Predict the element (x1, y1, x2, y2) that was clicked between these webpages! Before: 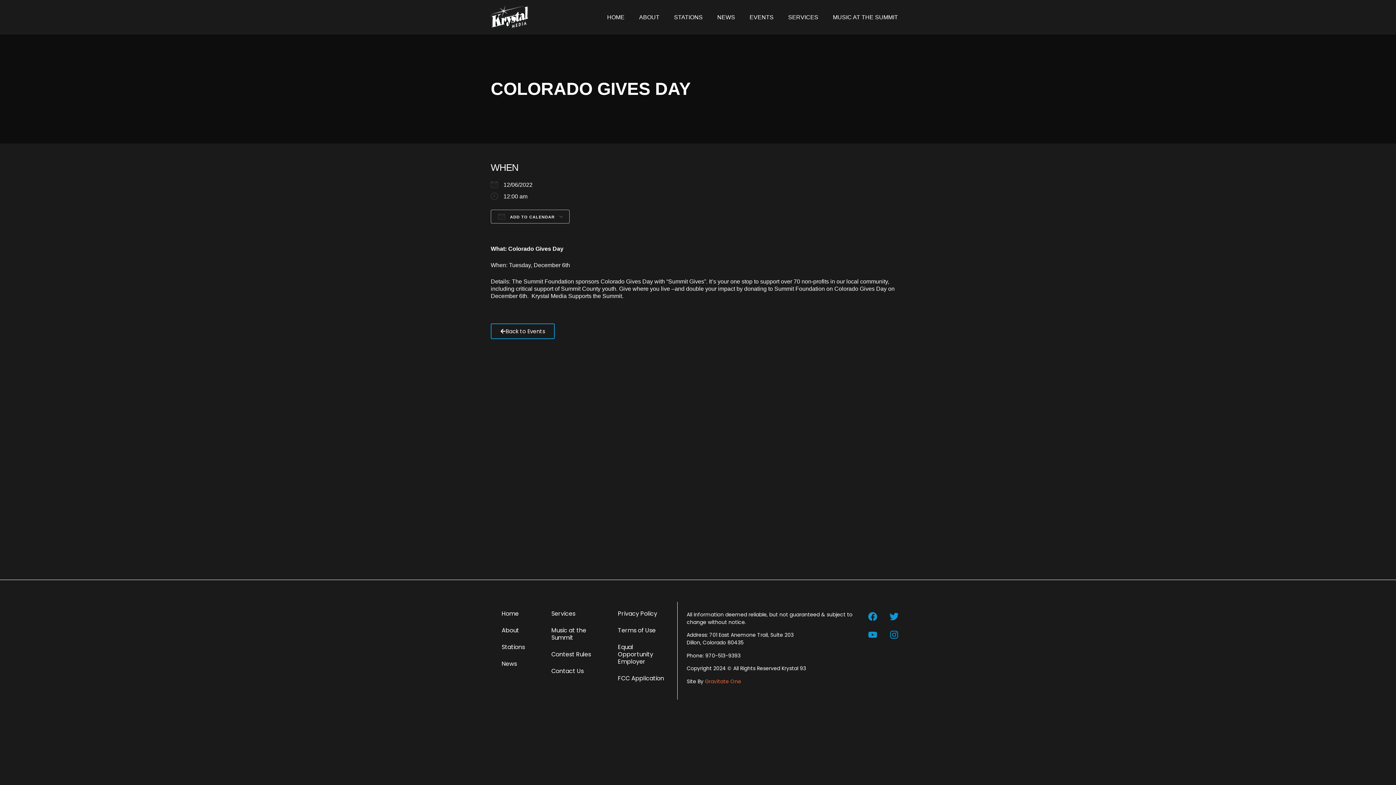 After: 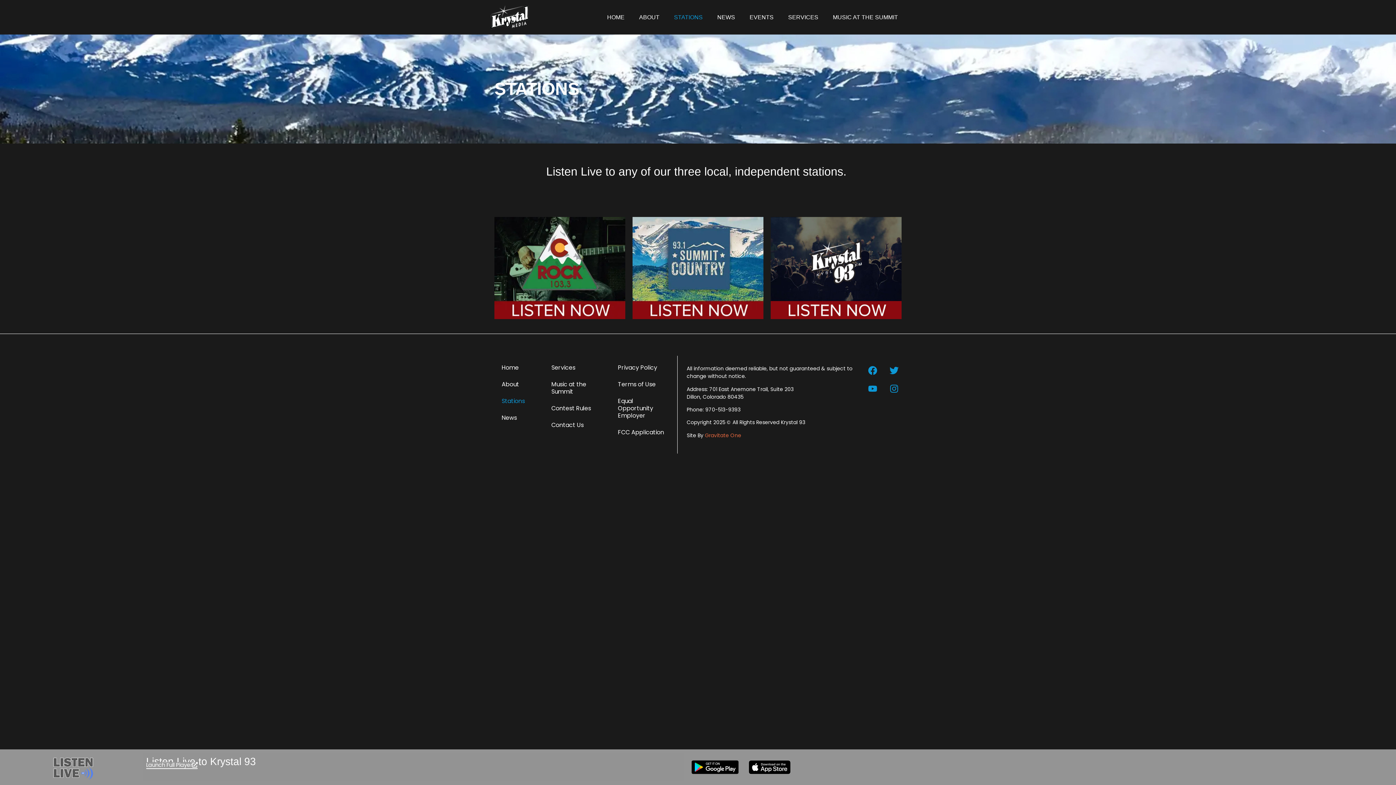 Action: bbox: (494, 639, 537, 656) label: Stations